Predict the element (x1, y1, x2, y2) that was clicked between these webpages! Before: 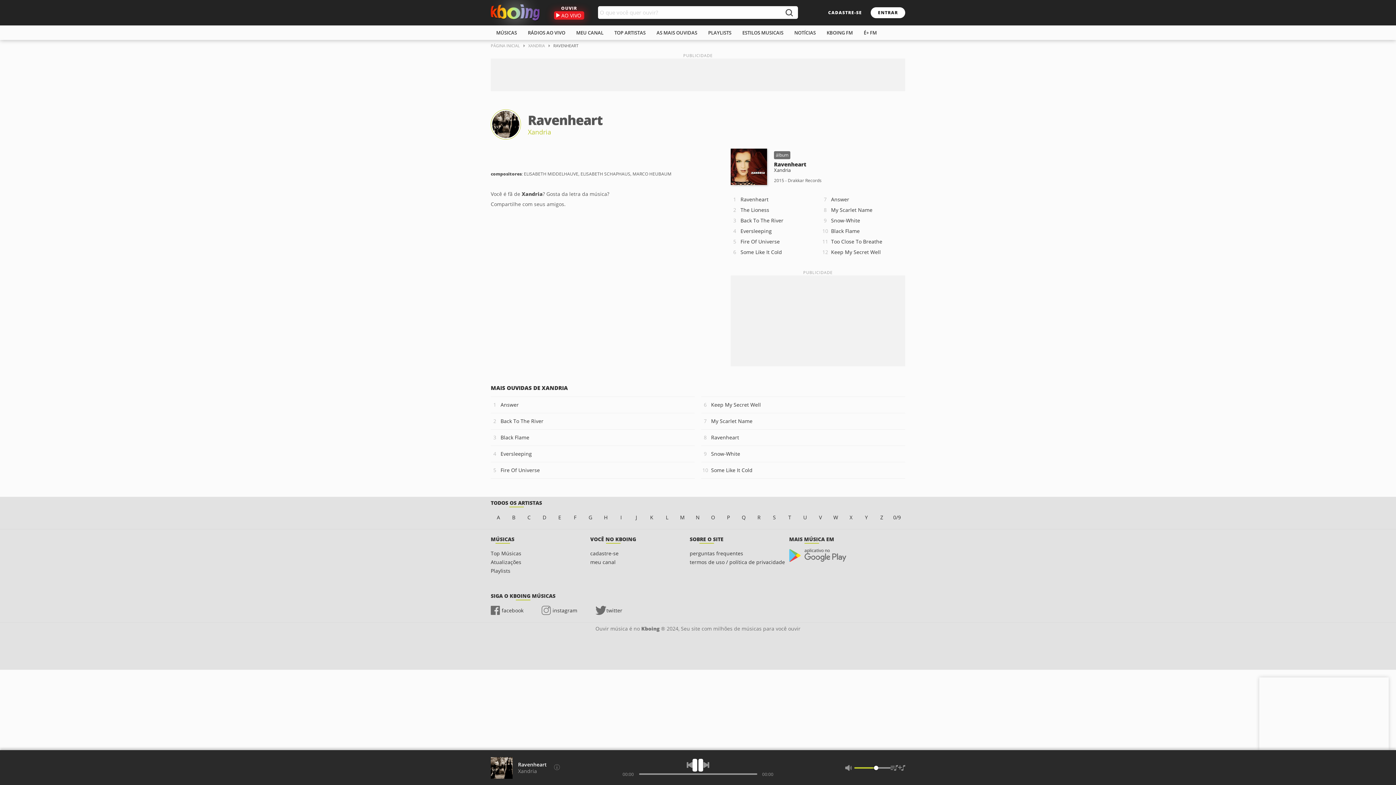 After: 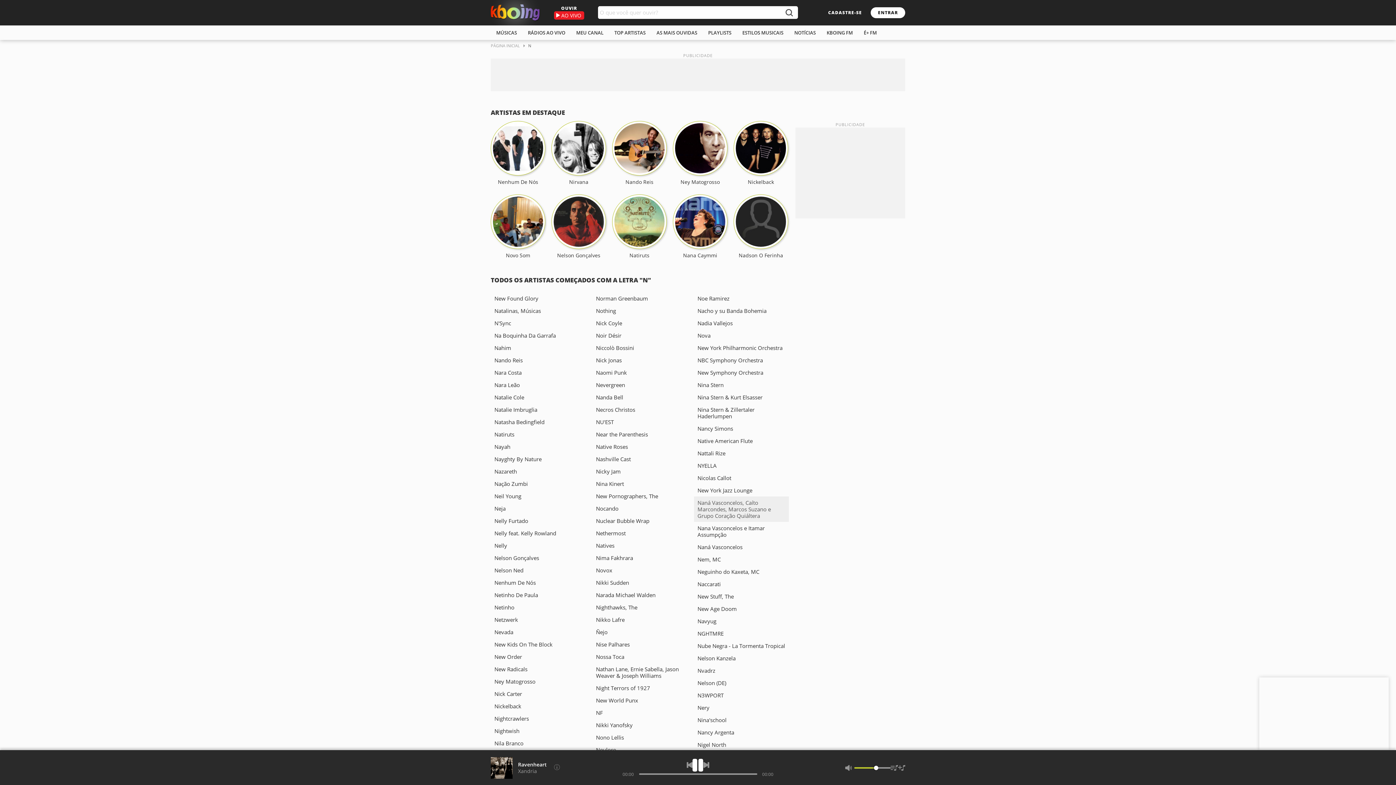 Action: label: N bbox: (690, 513, 705, 522)